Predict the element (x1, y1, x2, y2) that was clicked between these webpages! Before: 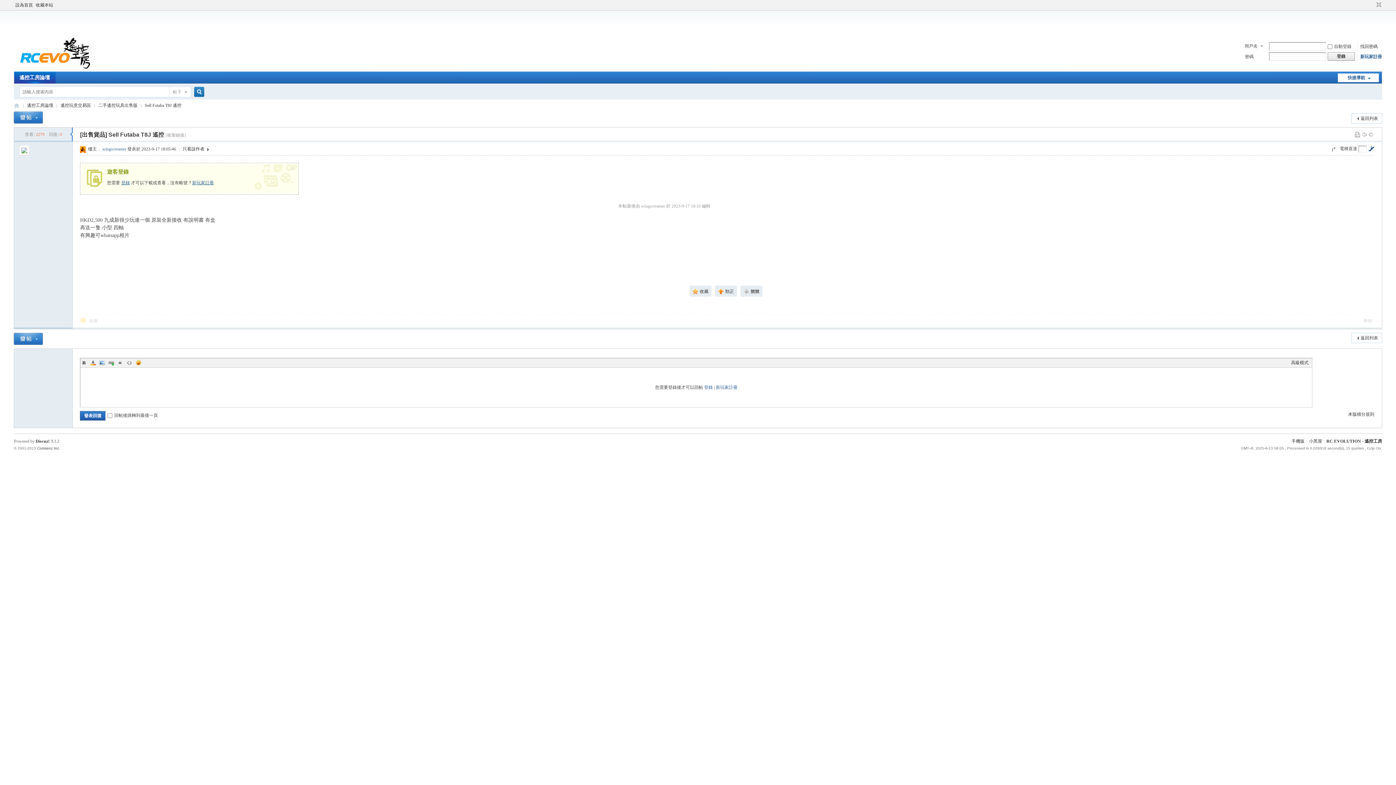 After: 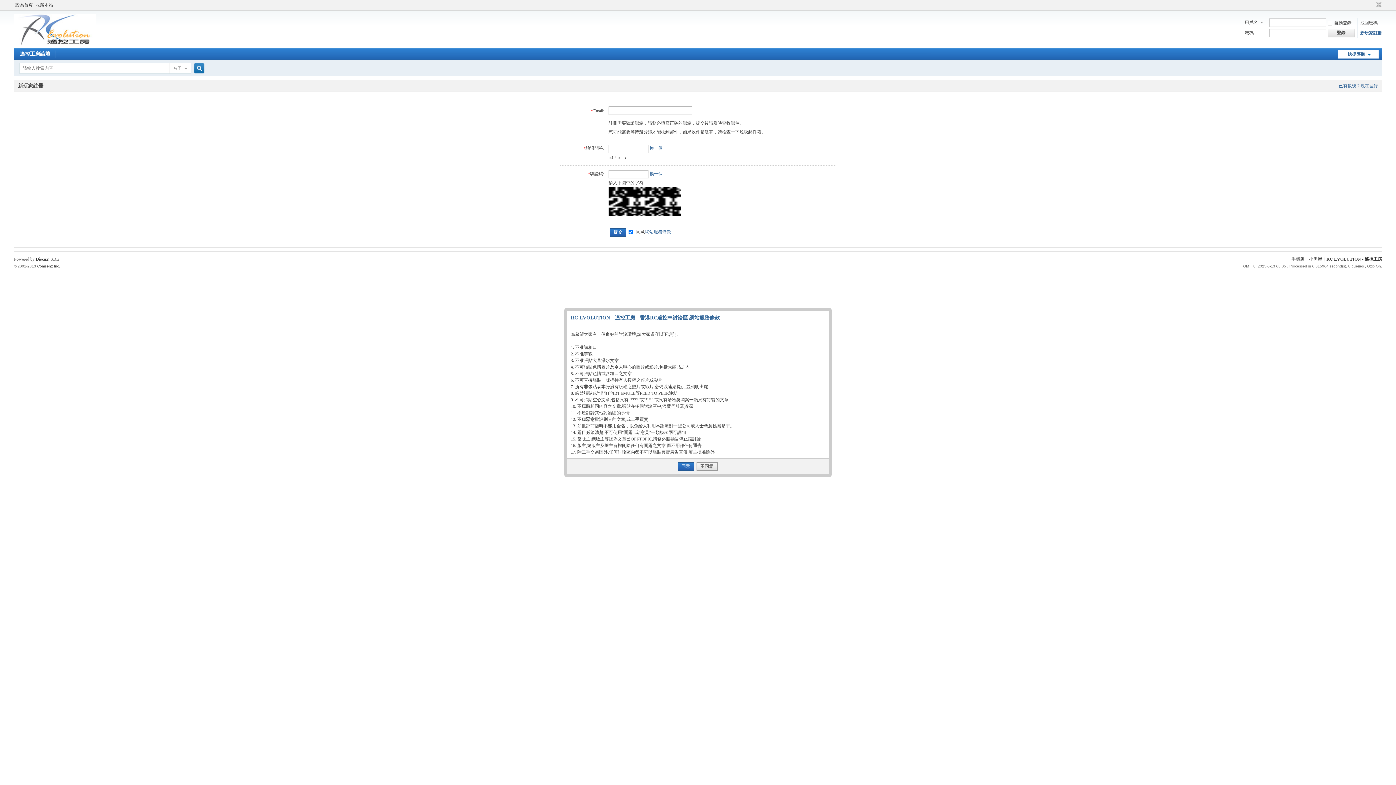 Action: label: 新玩家註冊 bbox: (192, 180, 213, 185)